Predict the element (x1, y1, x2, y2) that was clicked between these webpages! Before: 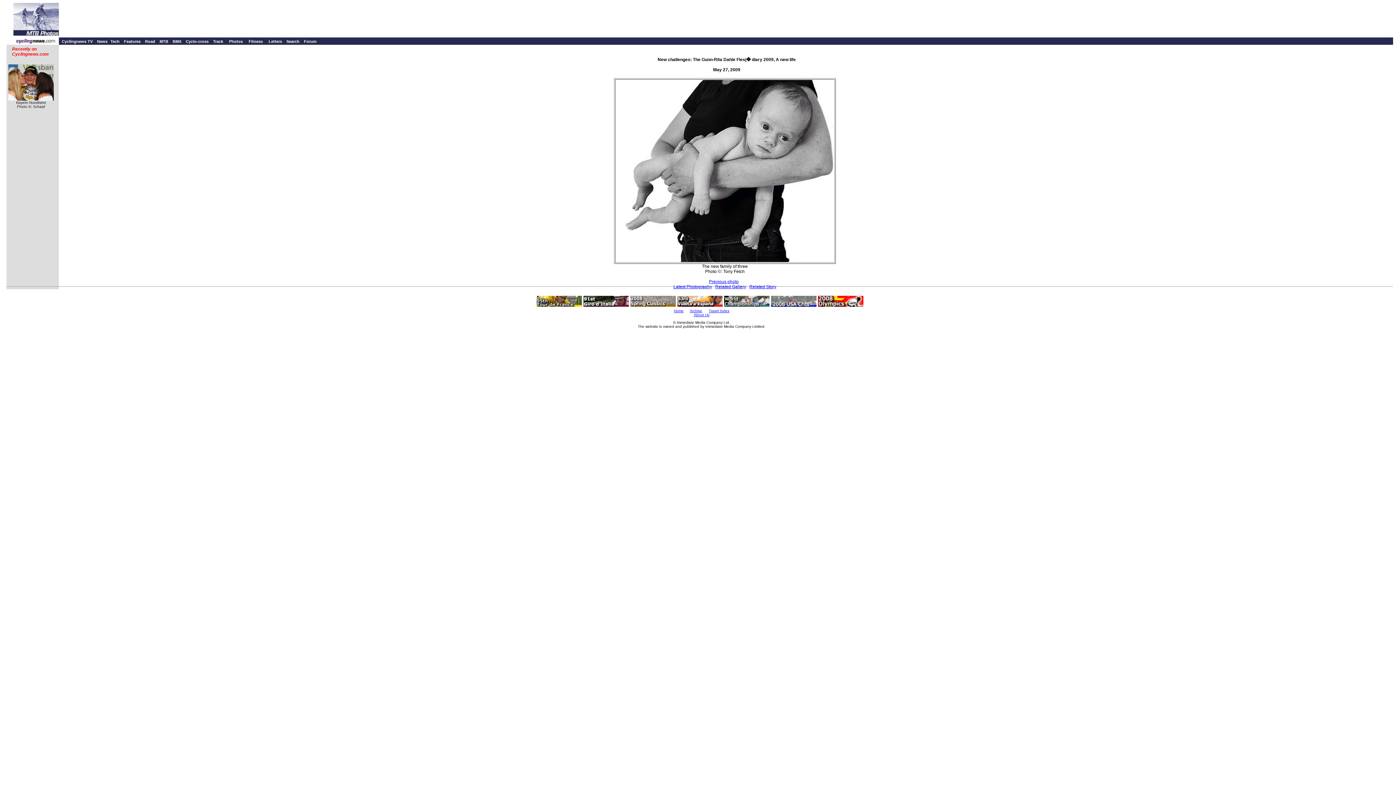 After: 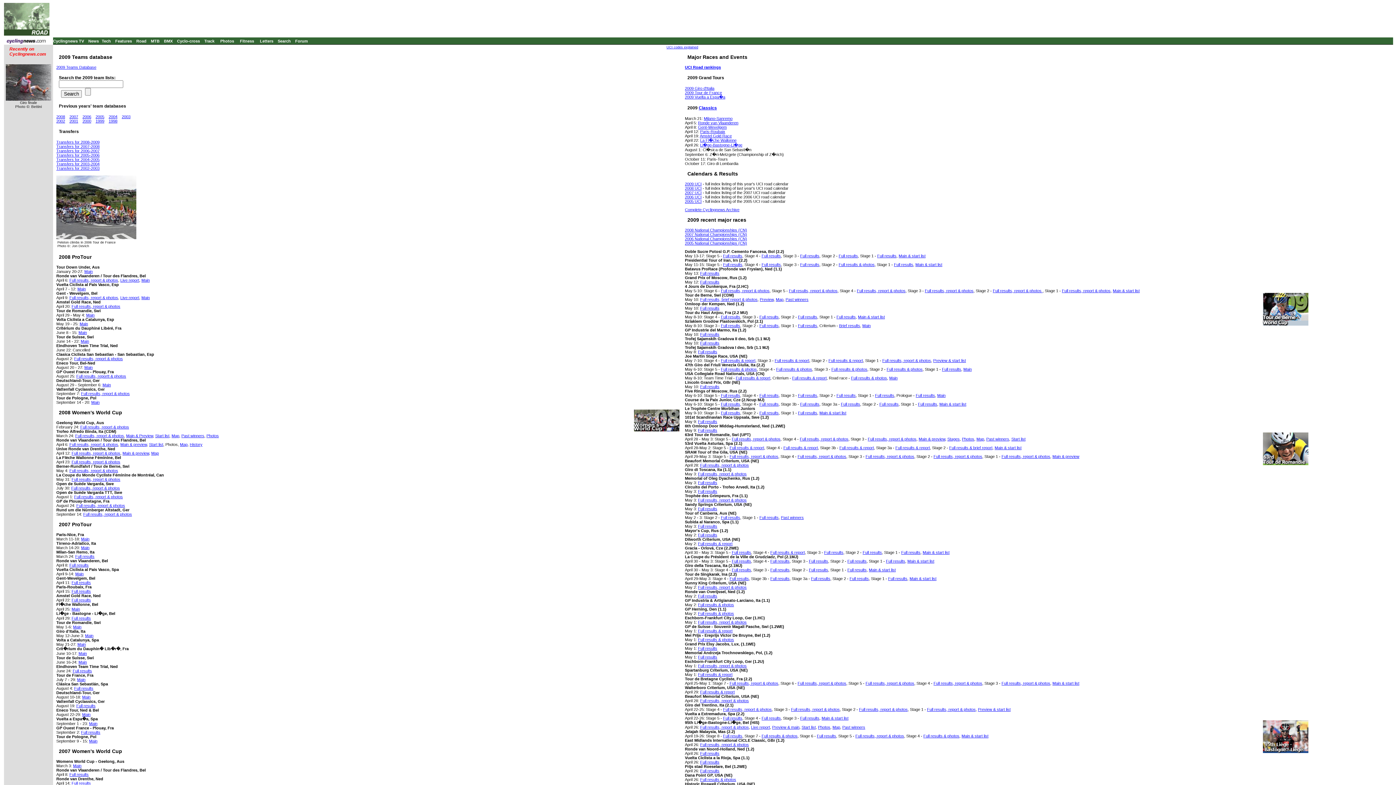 Action: bbox: (145, 39, 155, 43) label: Road